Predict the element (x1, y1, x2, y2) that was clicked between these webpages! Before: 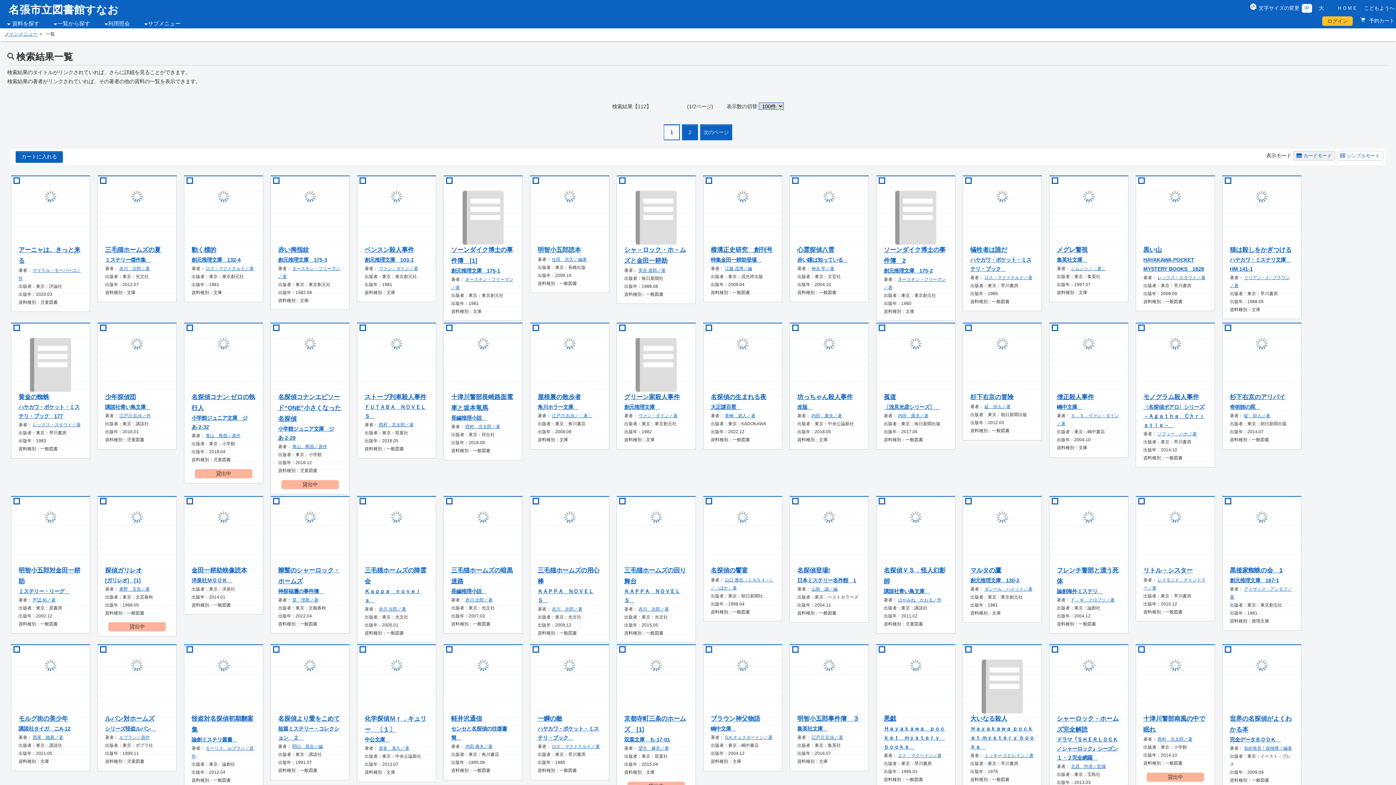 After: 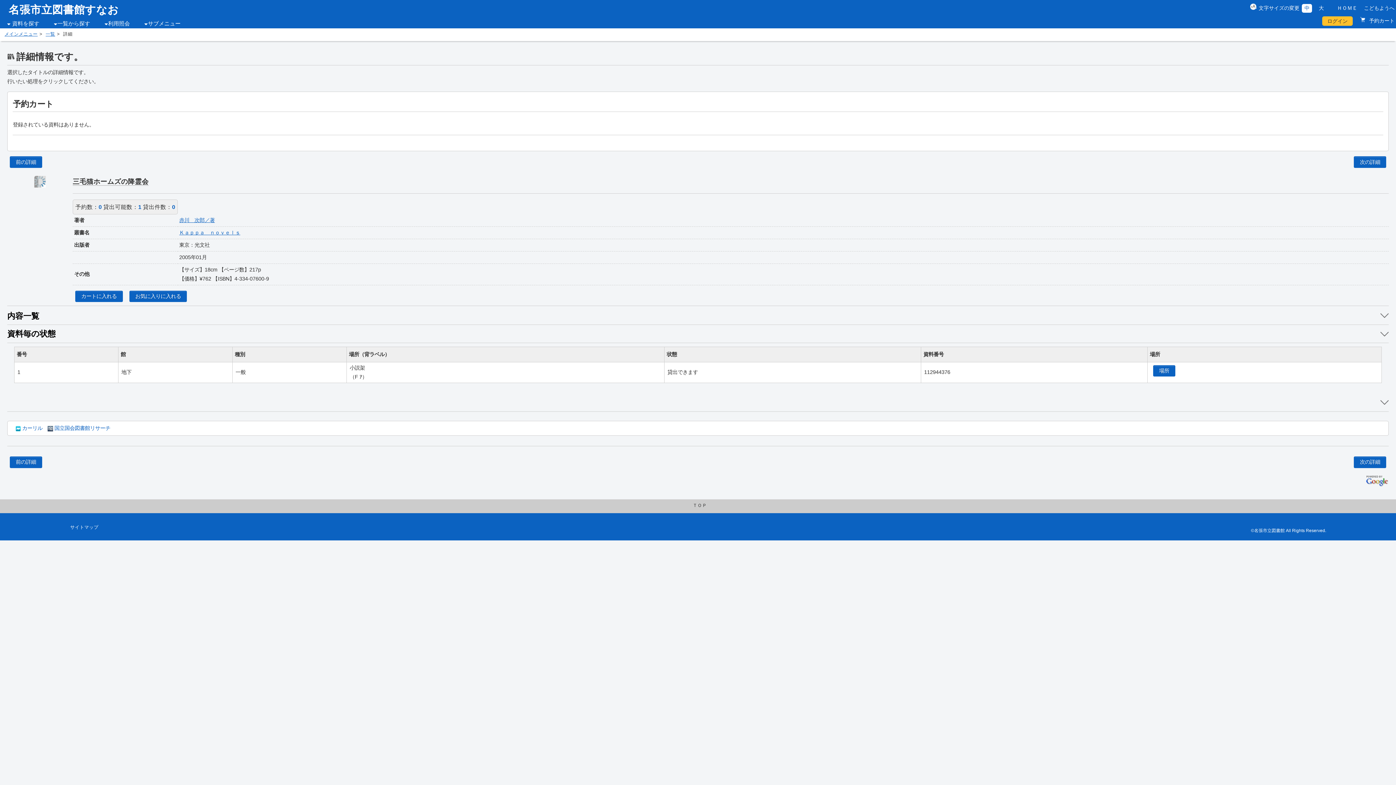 Action: bbox: (364, 511, 428, 605) label: 三毛猫ホームズの降霊会
Ｋａｐｐａ　ｎｏｖｅｌｓ　